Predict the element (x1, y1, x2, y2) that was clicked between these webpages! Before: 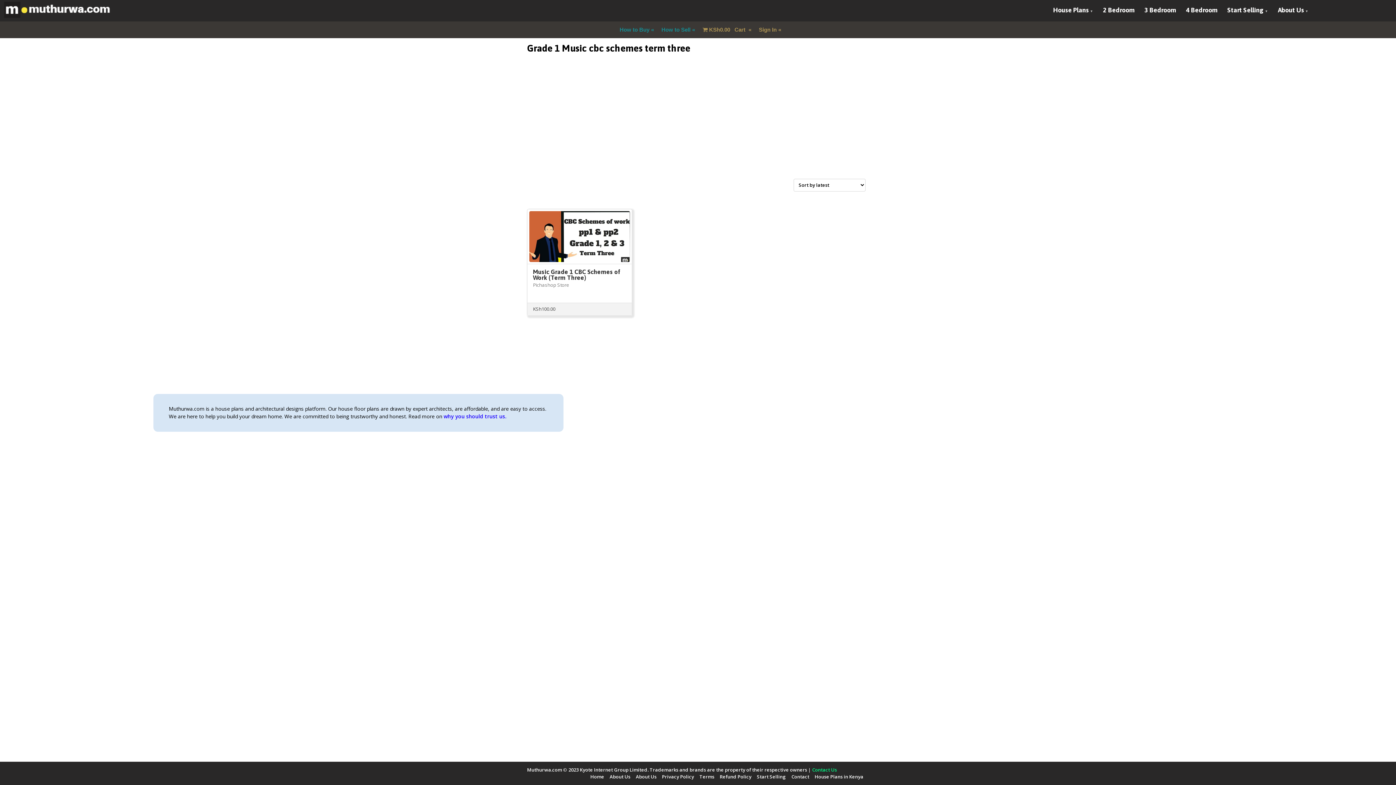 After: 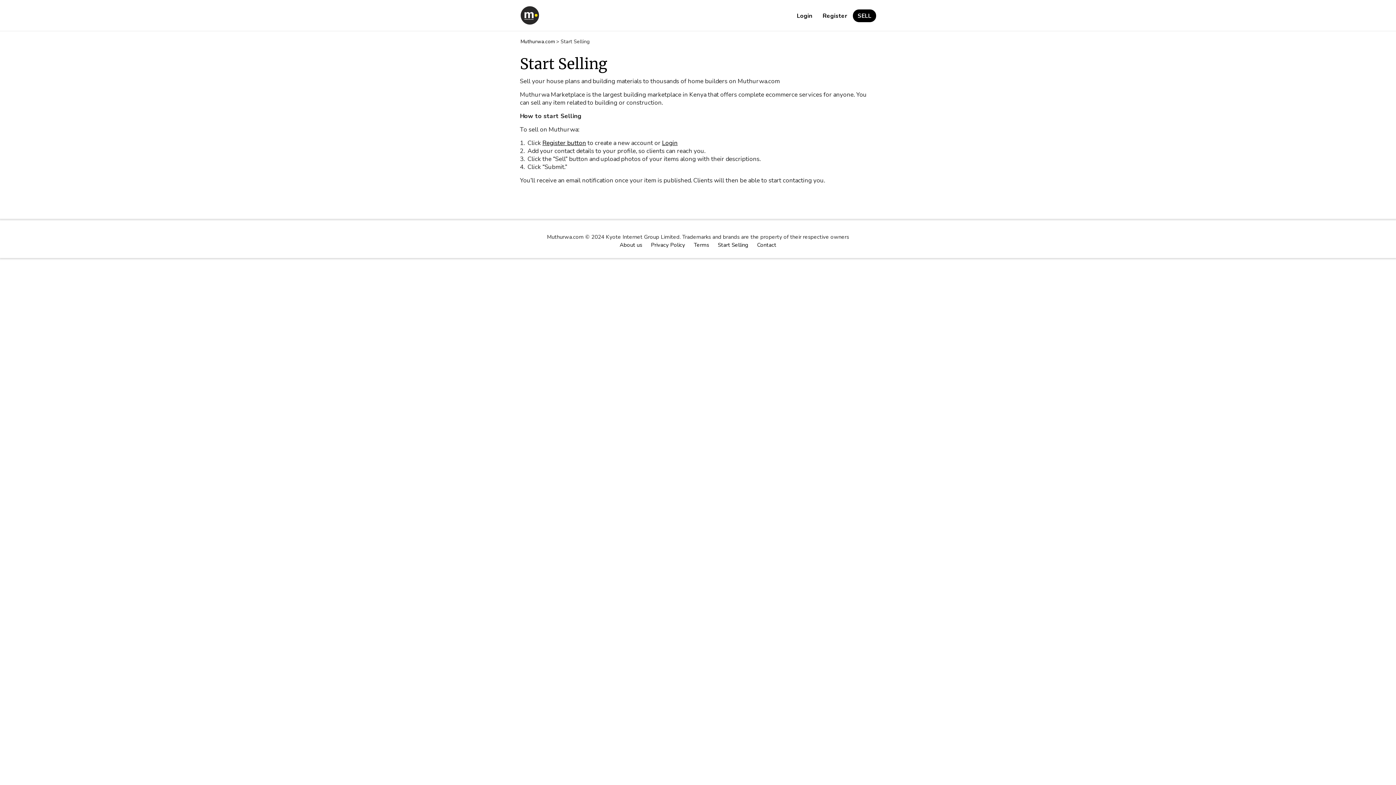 Action: bbox: (757, 773, 786, 780) label: Start Selling